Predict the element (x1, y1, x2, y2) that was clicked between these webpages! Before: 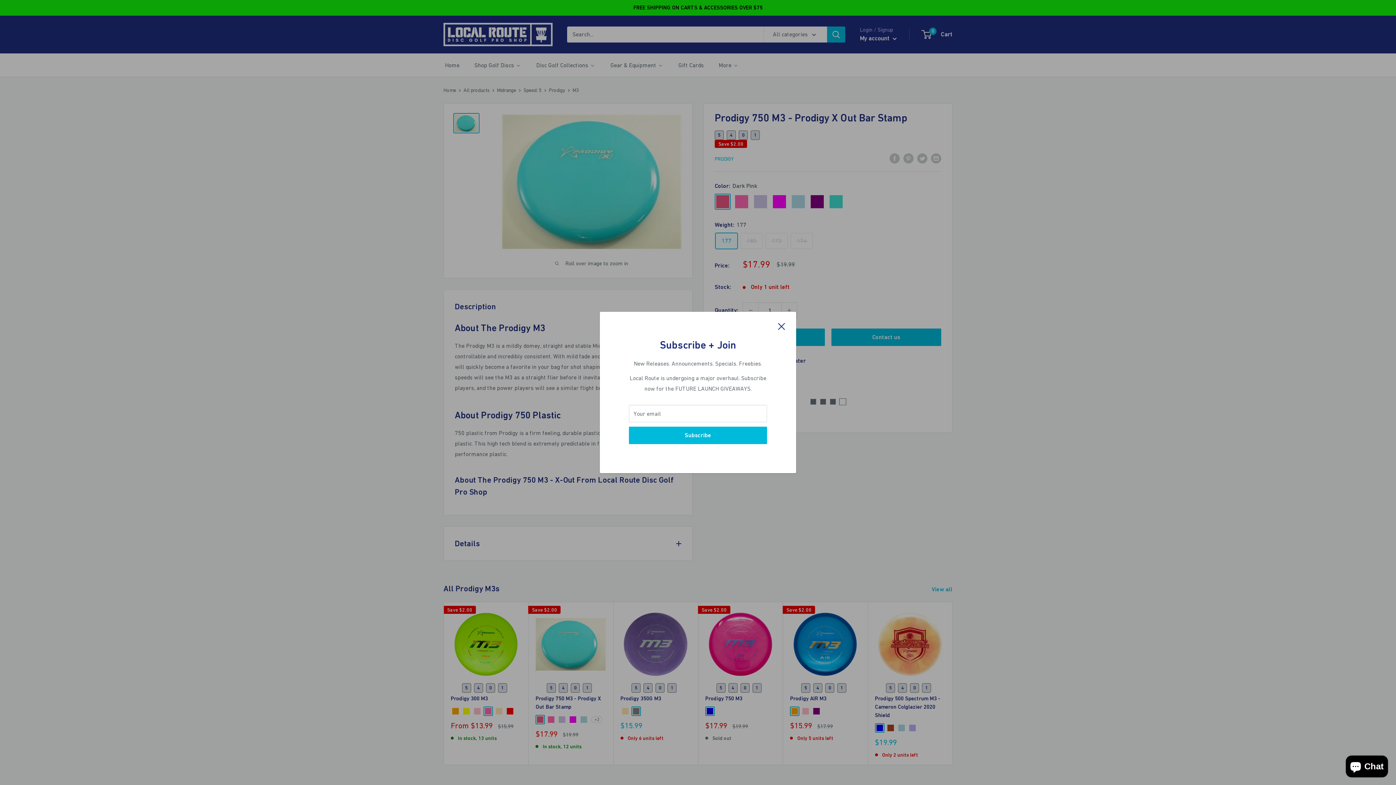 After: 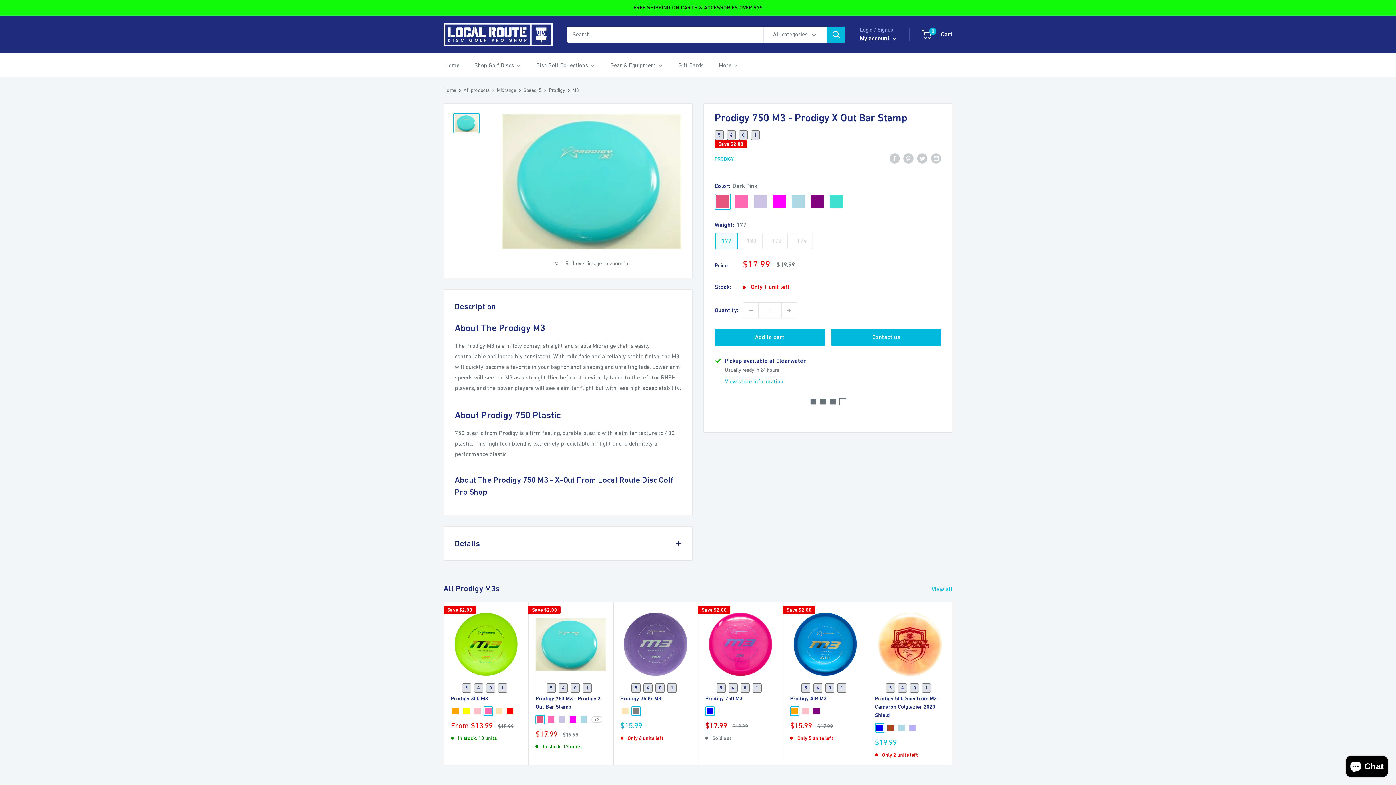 Action: bbox: (778, 320, 785, 331) label: Close